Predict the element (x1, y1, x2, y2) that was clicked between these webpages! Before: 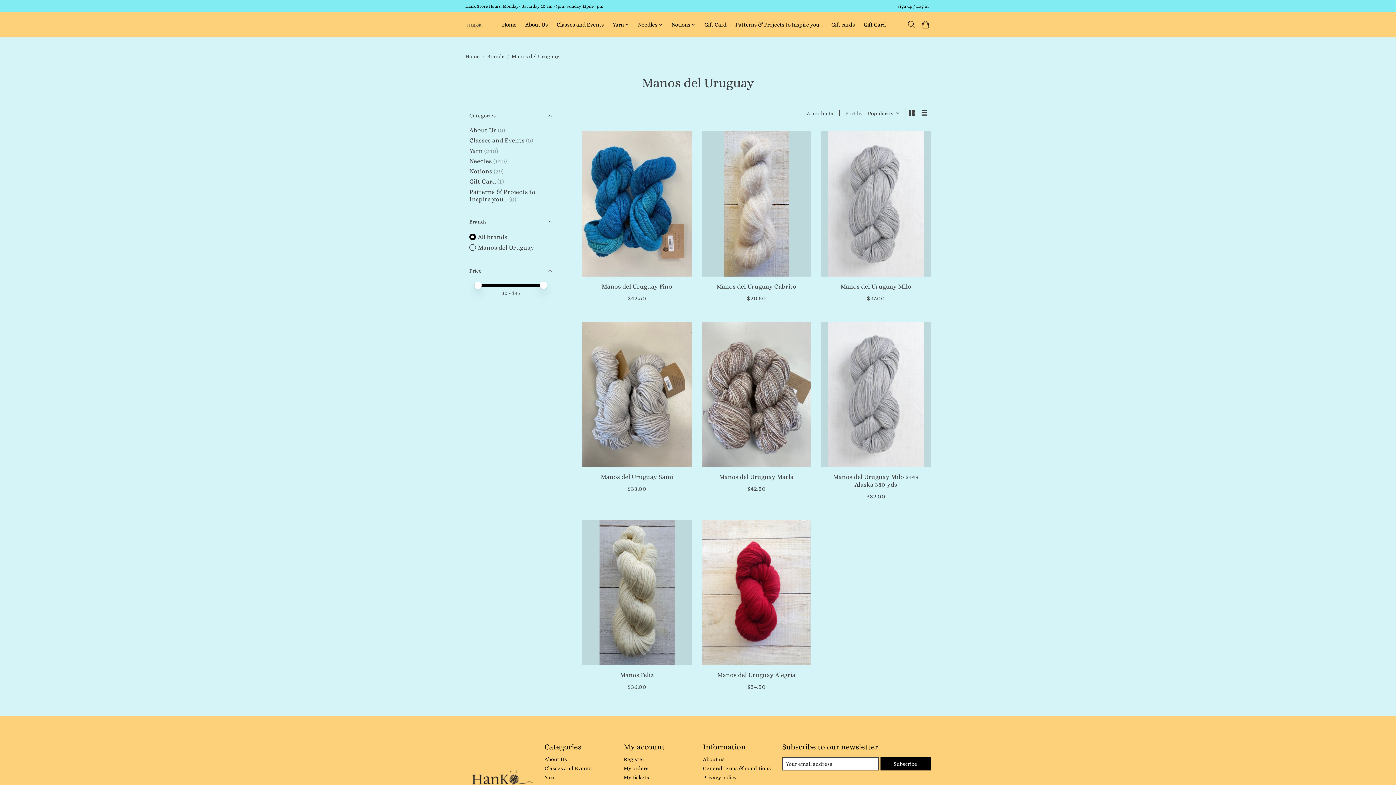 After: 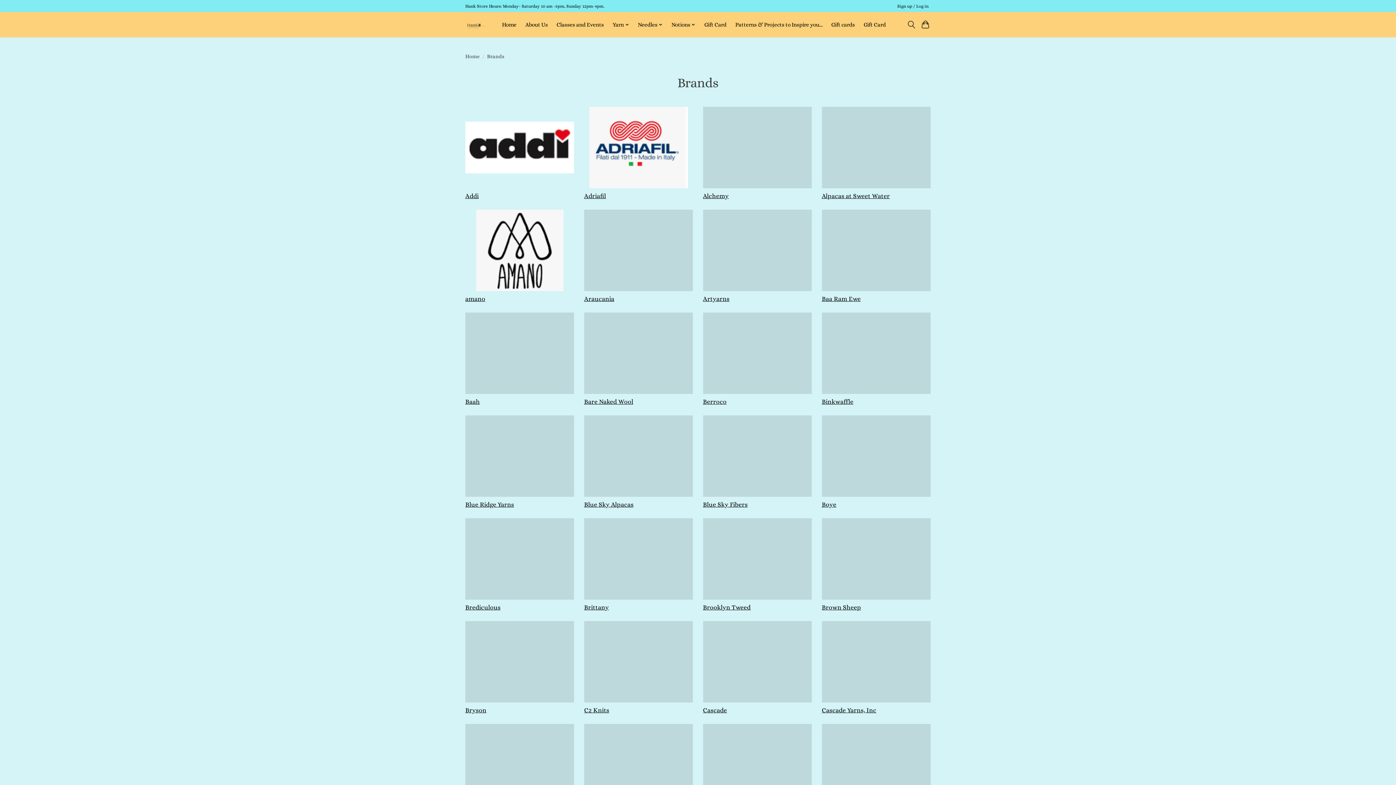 Action: bbox: (487, 53, 504, 59) label: Brands